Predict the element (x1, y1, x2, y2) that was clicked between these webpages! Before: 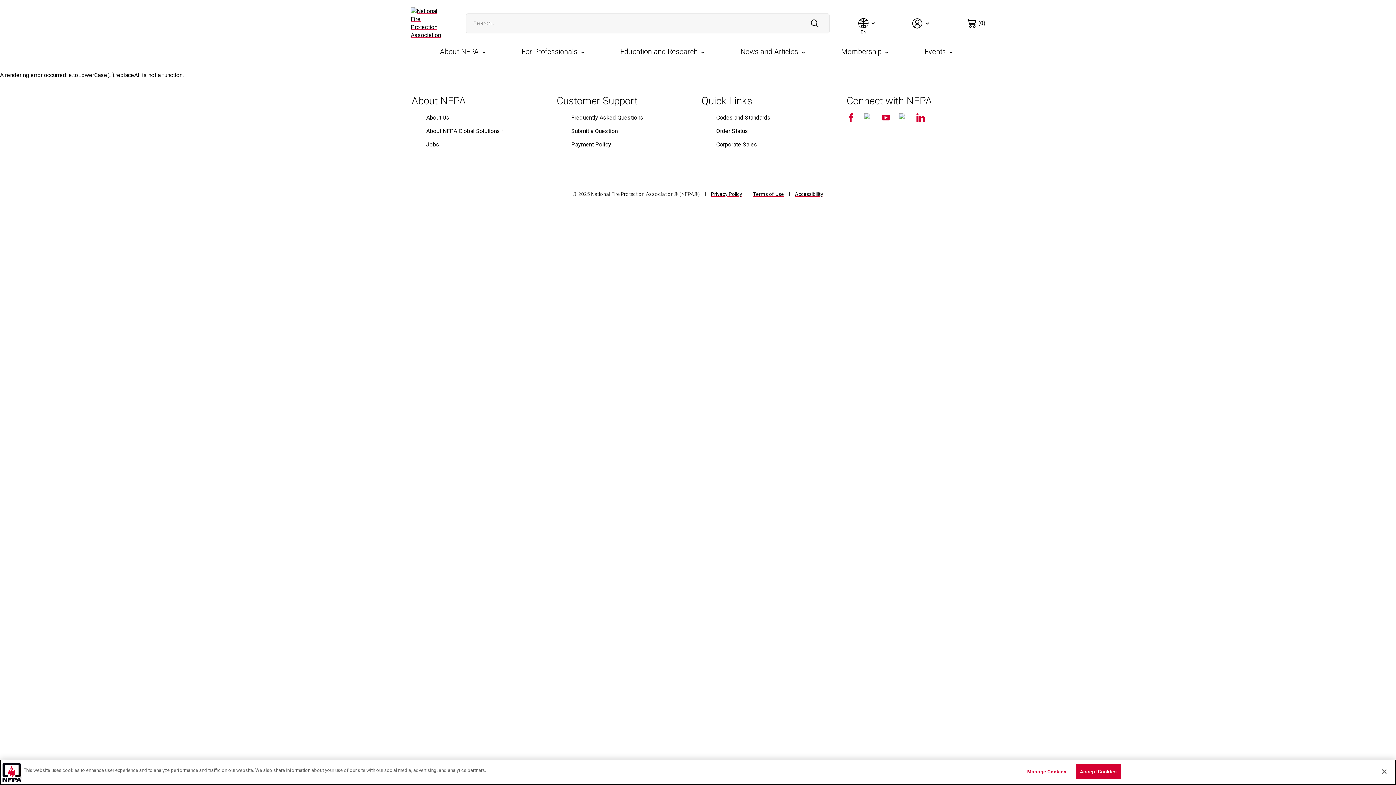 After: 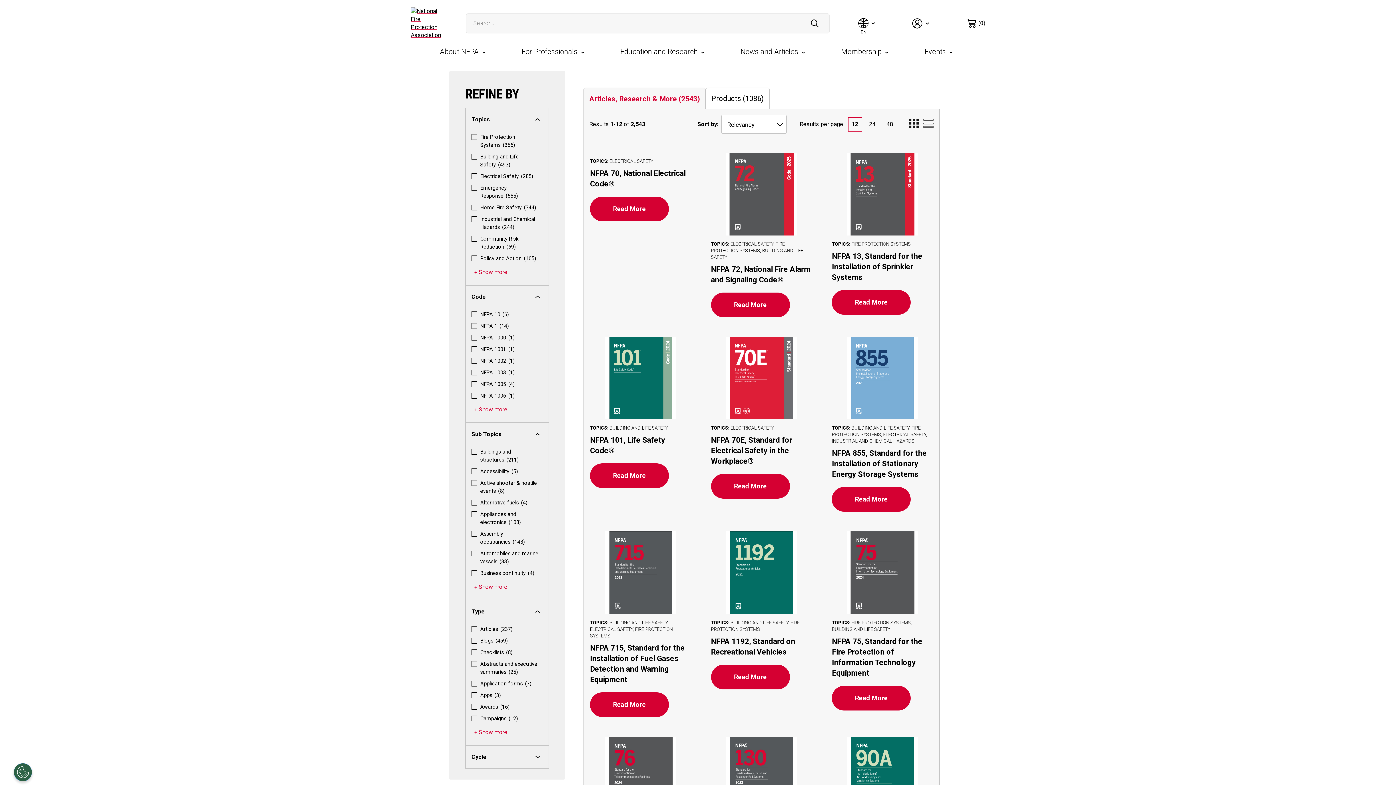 Action: label: Submit search bbox: (810, 19, 818, 27)